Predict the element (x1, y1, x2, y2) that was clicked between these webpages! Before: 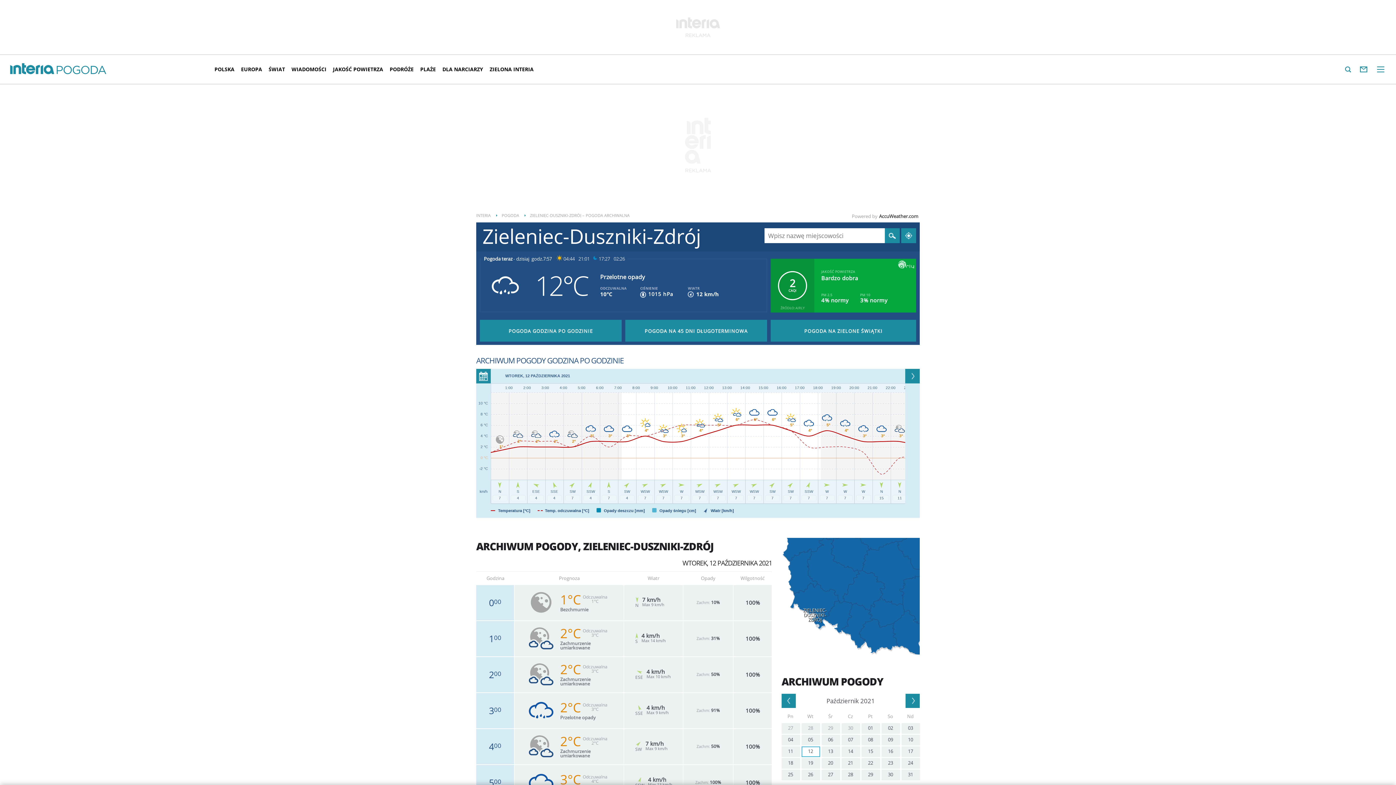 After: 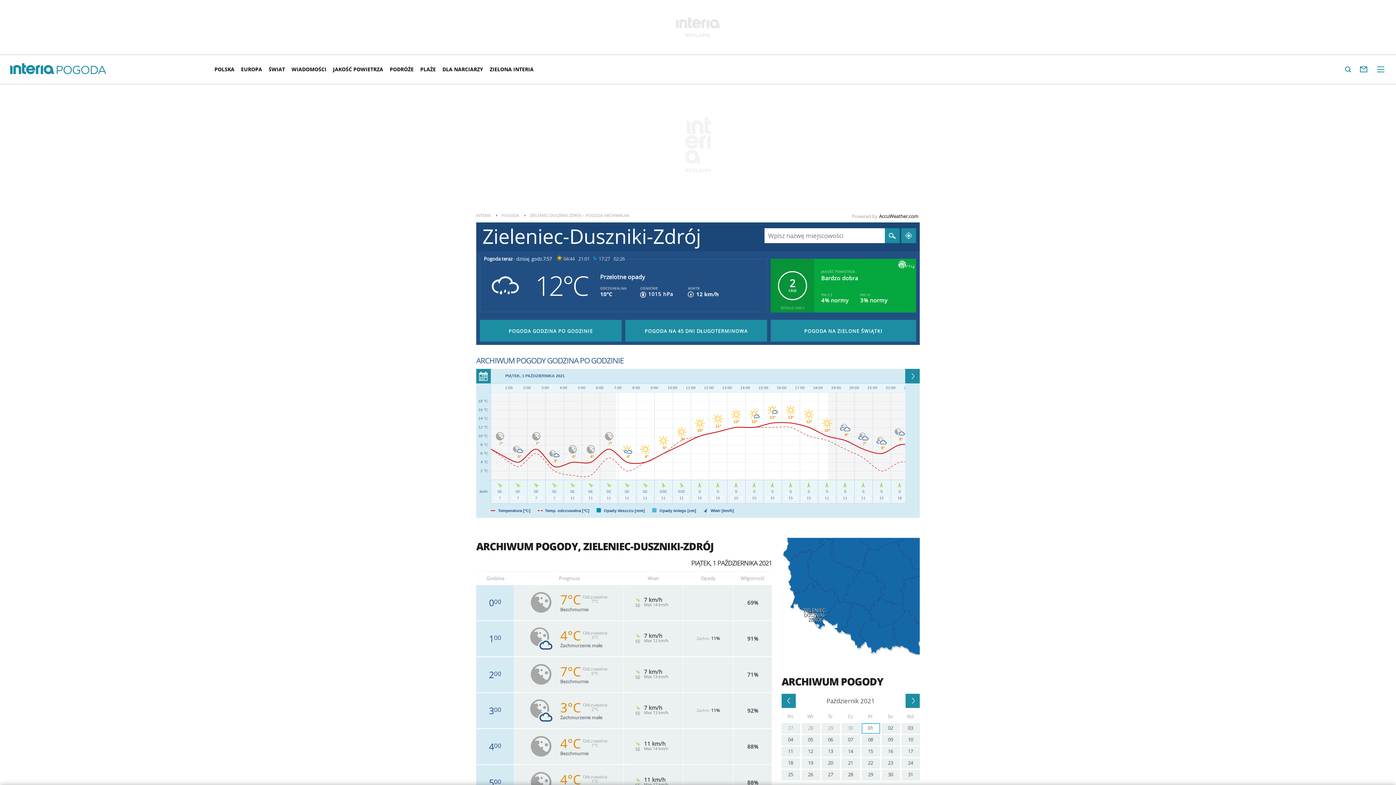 Action: bbox: (861, 723, 880, 734) label: 01